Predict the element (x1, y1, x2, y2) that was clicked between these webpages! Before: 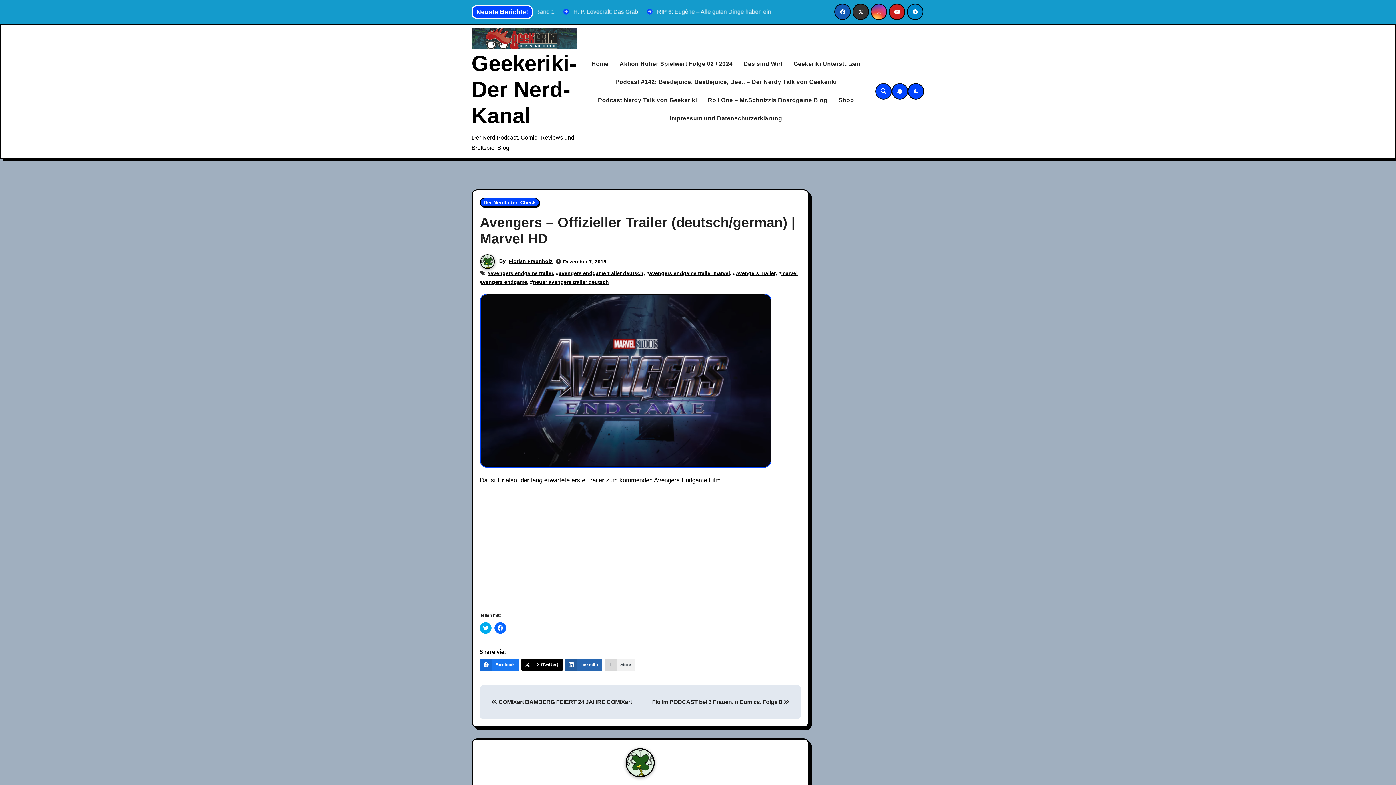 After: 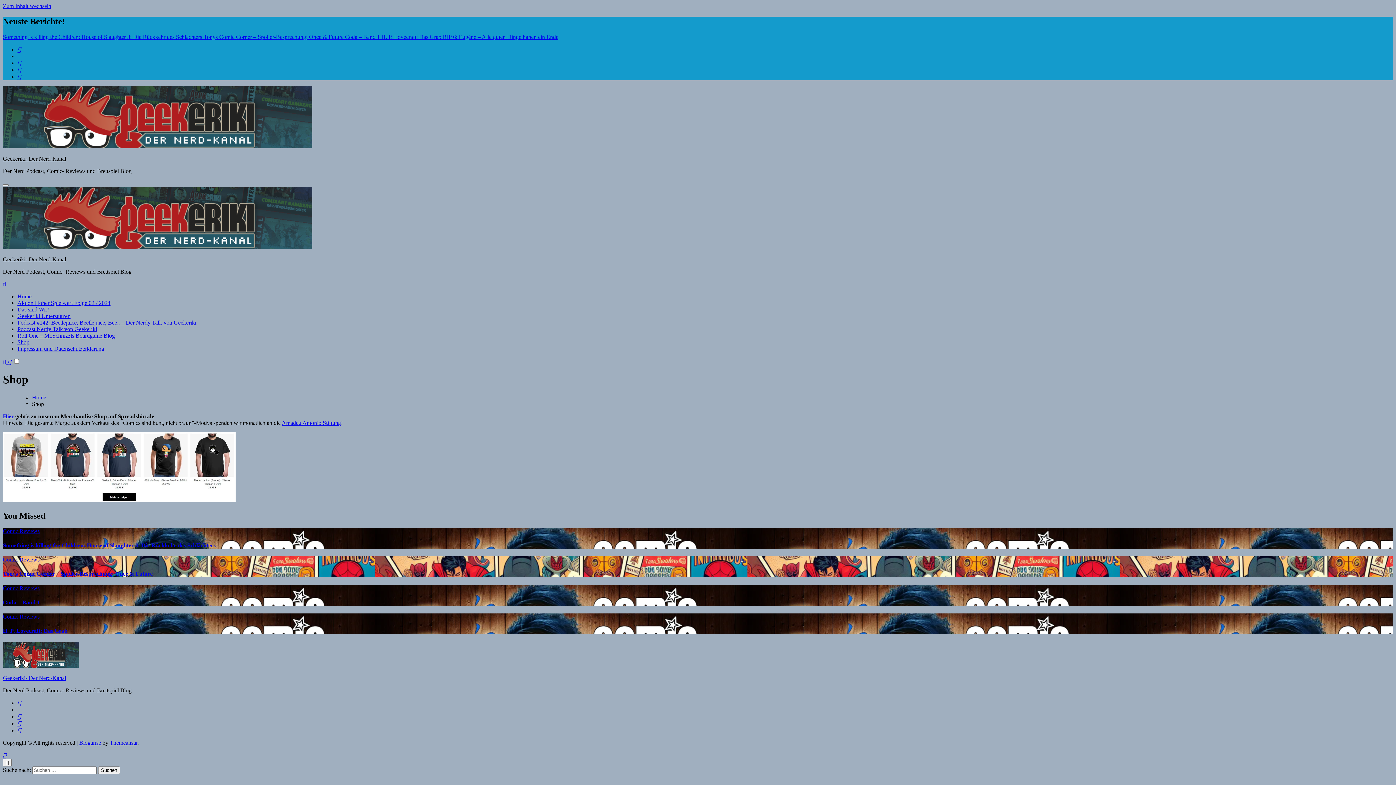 Action: label: Shop bbox: (833, 91, 859, 109)